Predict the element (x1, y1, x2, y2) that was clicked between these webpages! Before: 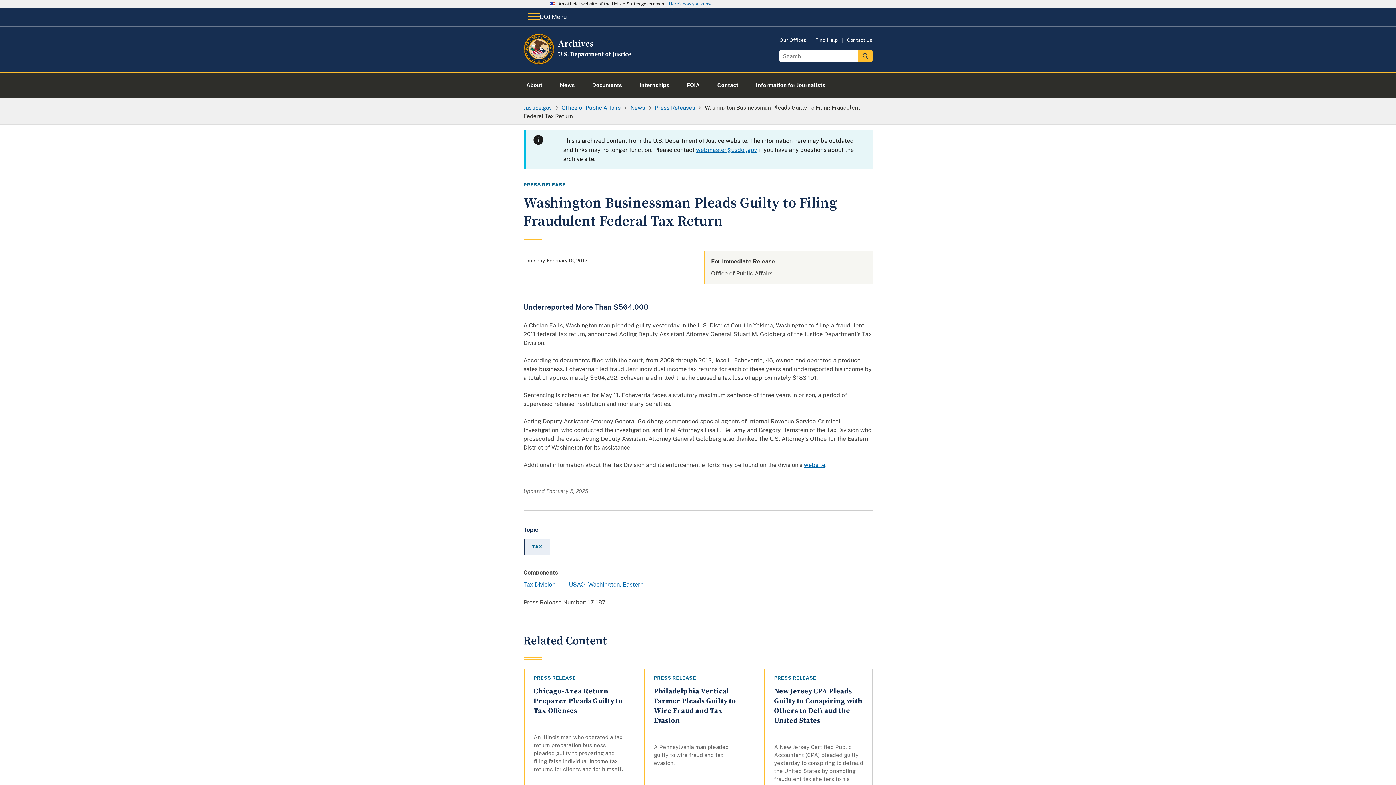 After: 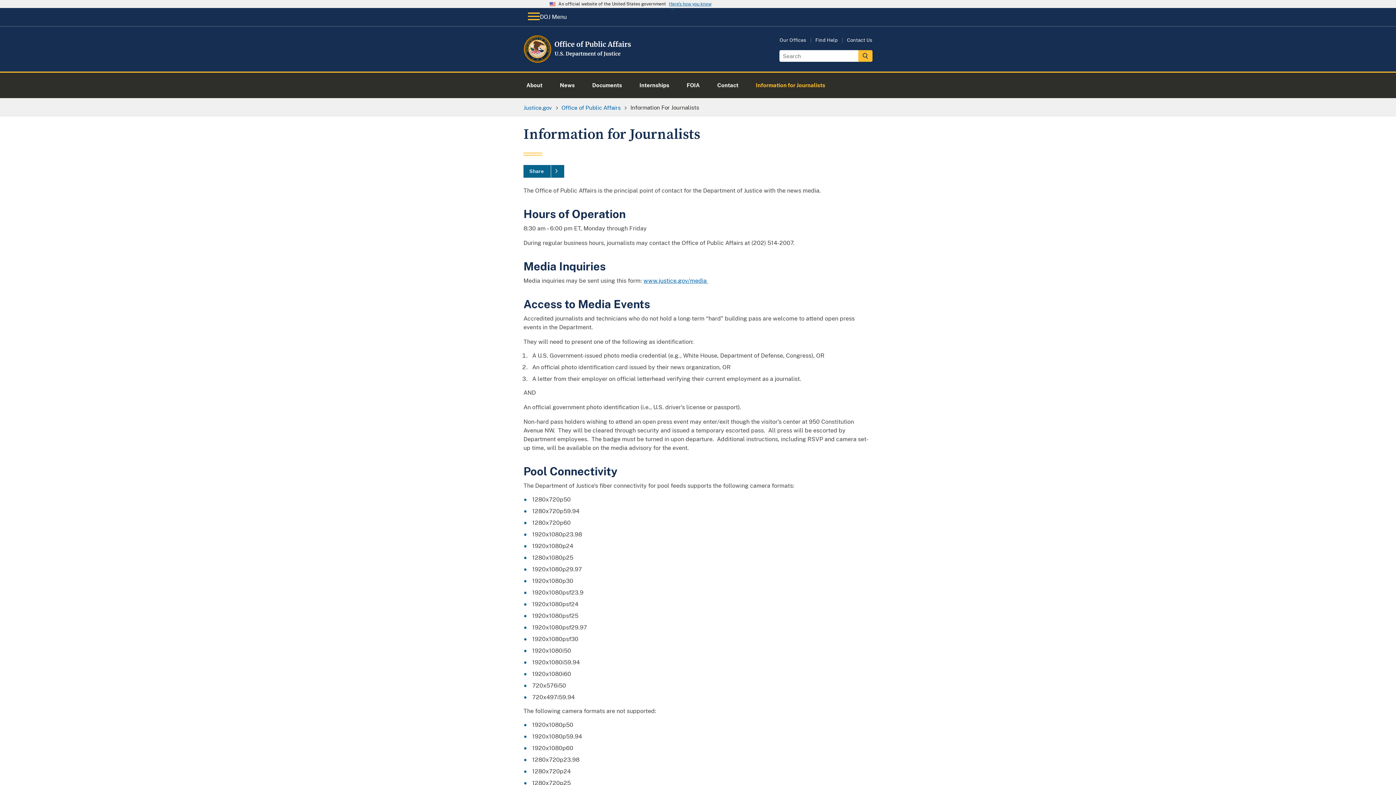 Action: bbox: (747, 72, 834, 98) label: Information for Journalists